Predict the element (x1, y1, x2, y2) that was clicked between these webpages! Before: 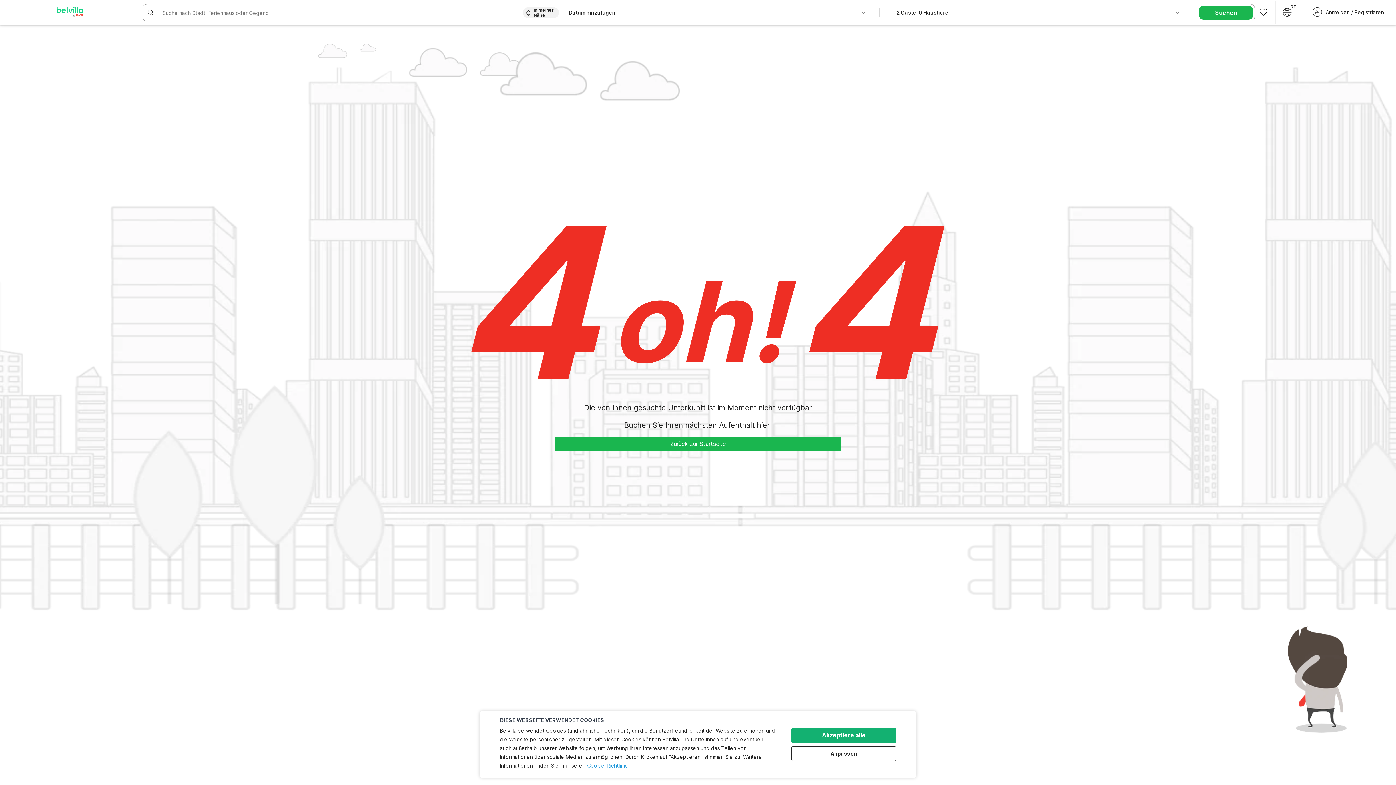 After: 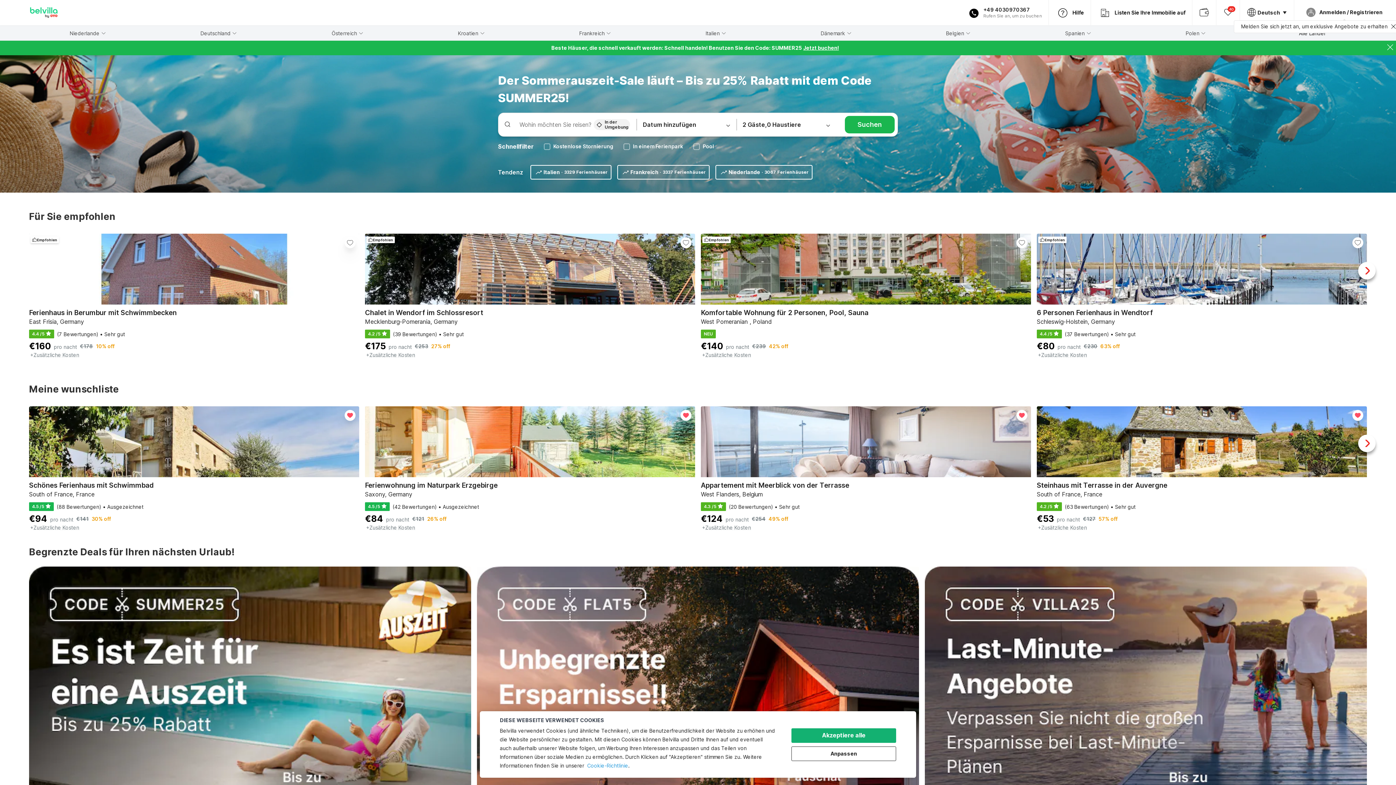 Action: bbox: (55, 6, 84, 18)